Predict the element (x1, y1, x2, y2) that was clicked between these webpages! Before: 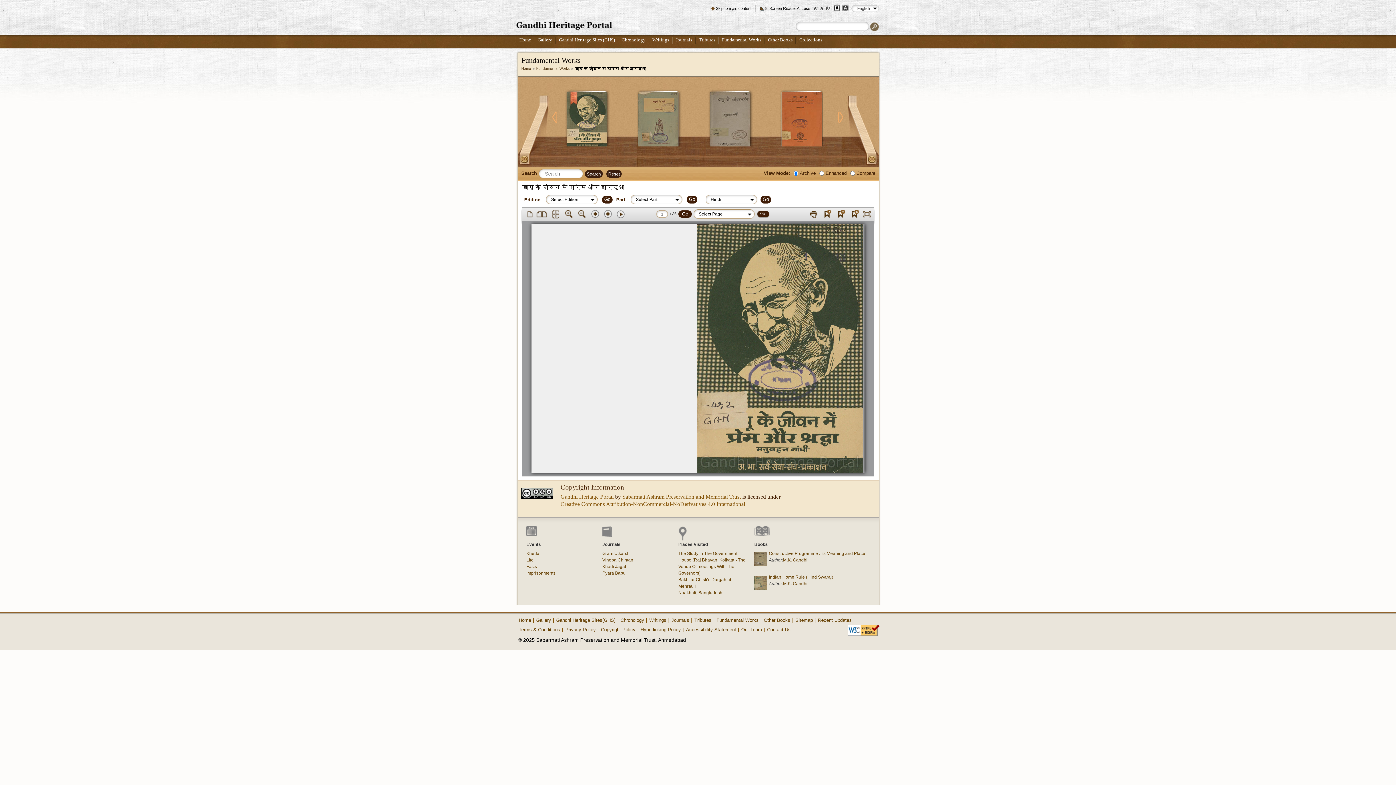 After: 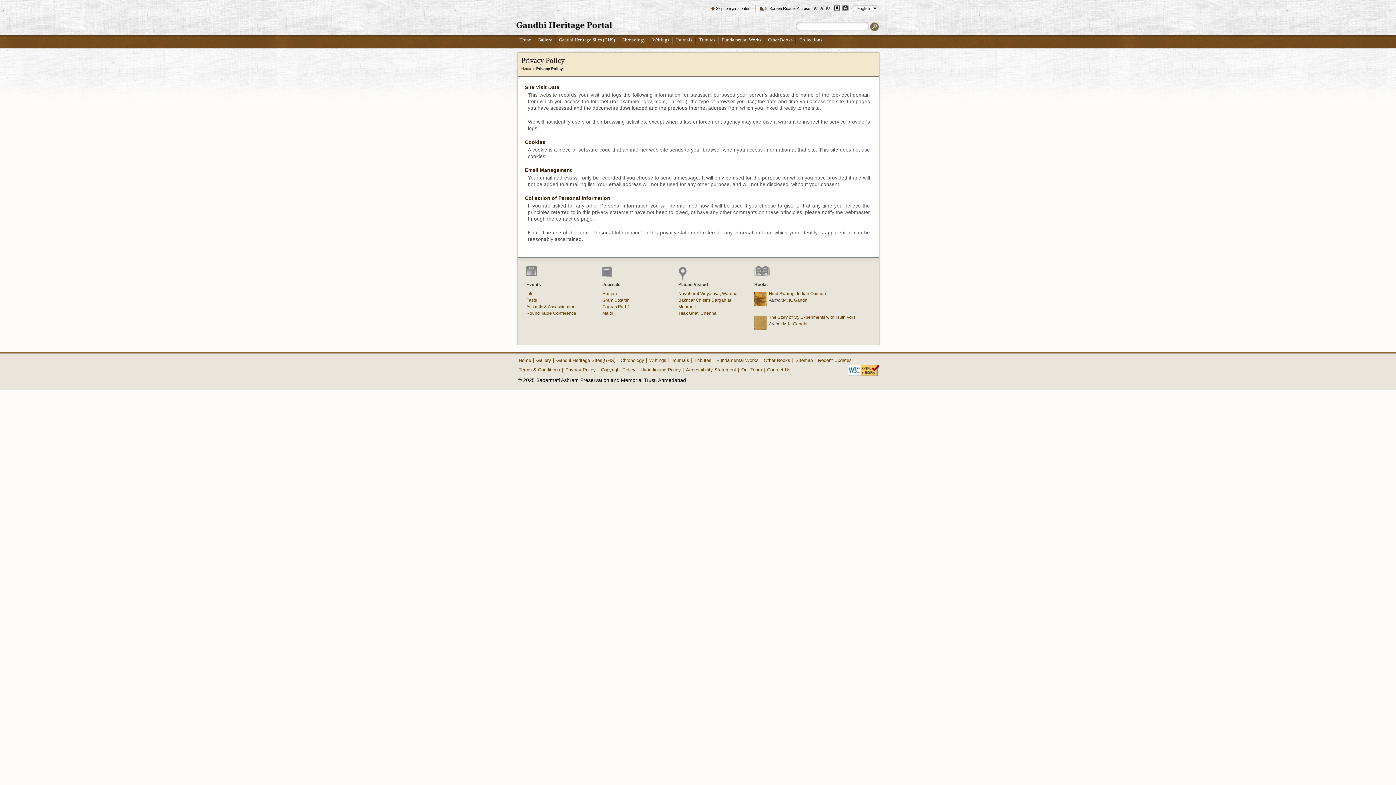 Action: label: Privacy Policy bbox: (565, 626, 596, 633)